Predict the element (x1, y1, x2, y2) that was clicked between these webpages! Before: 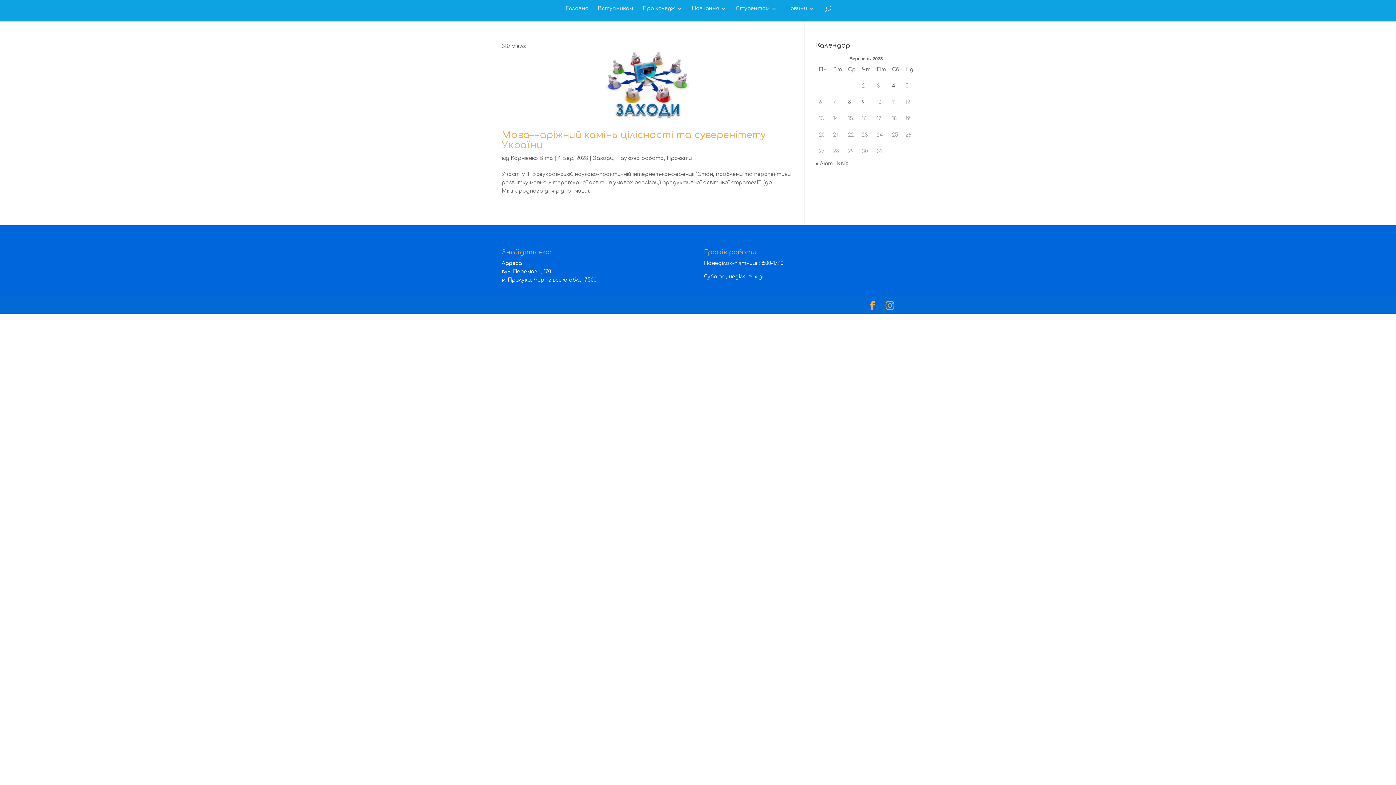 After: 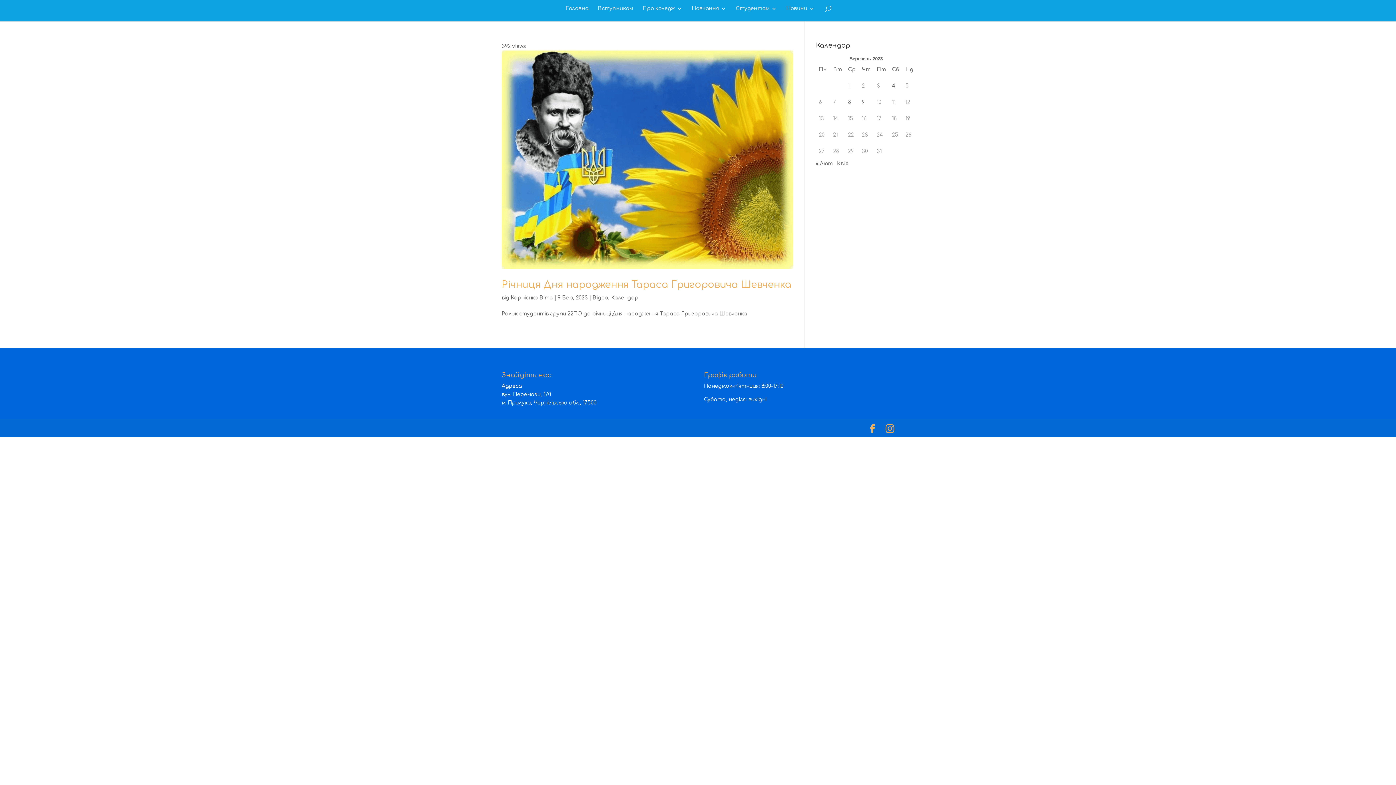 Action: bbox: (862, 98, 870, 106) label: Записи оприлюднені 09.03.2023